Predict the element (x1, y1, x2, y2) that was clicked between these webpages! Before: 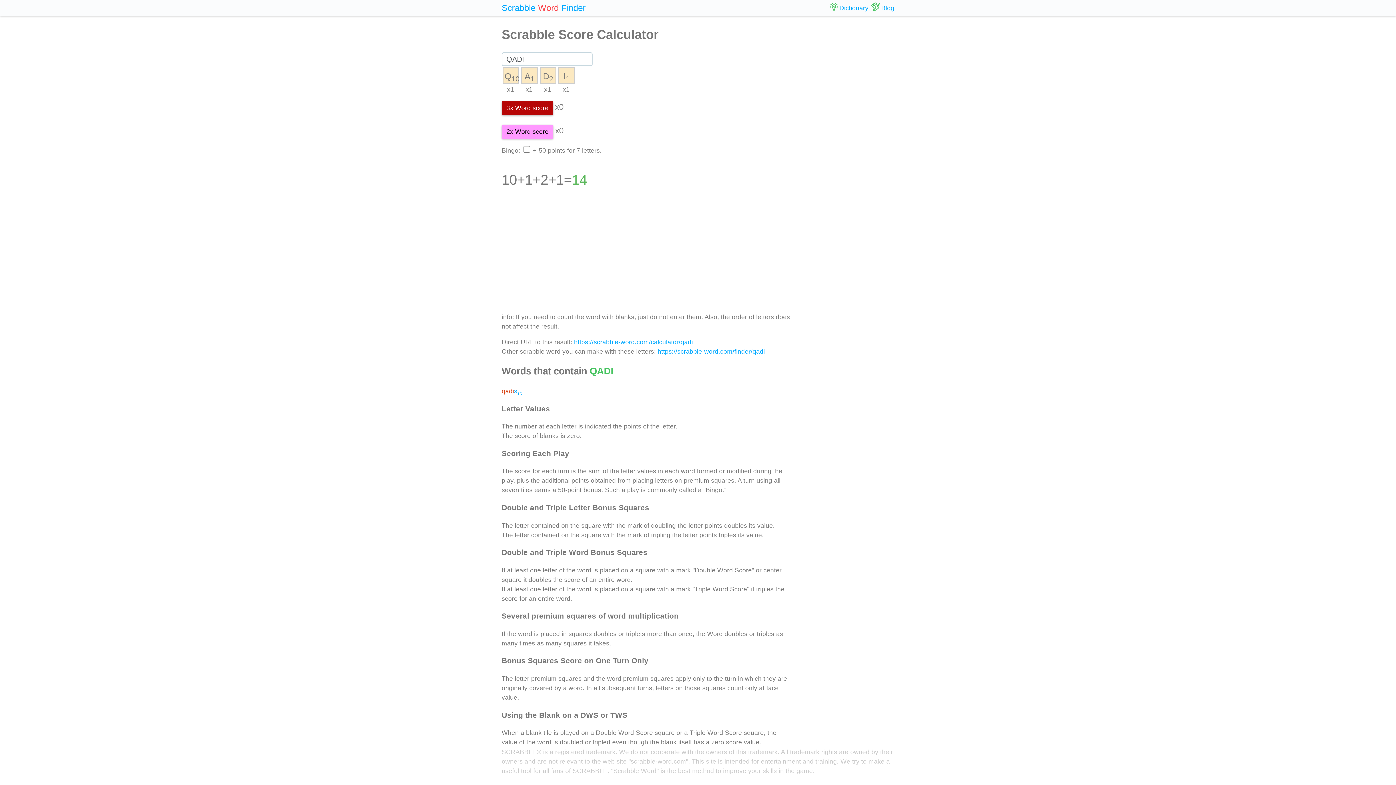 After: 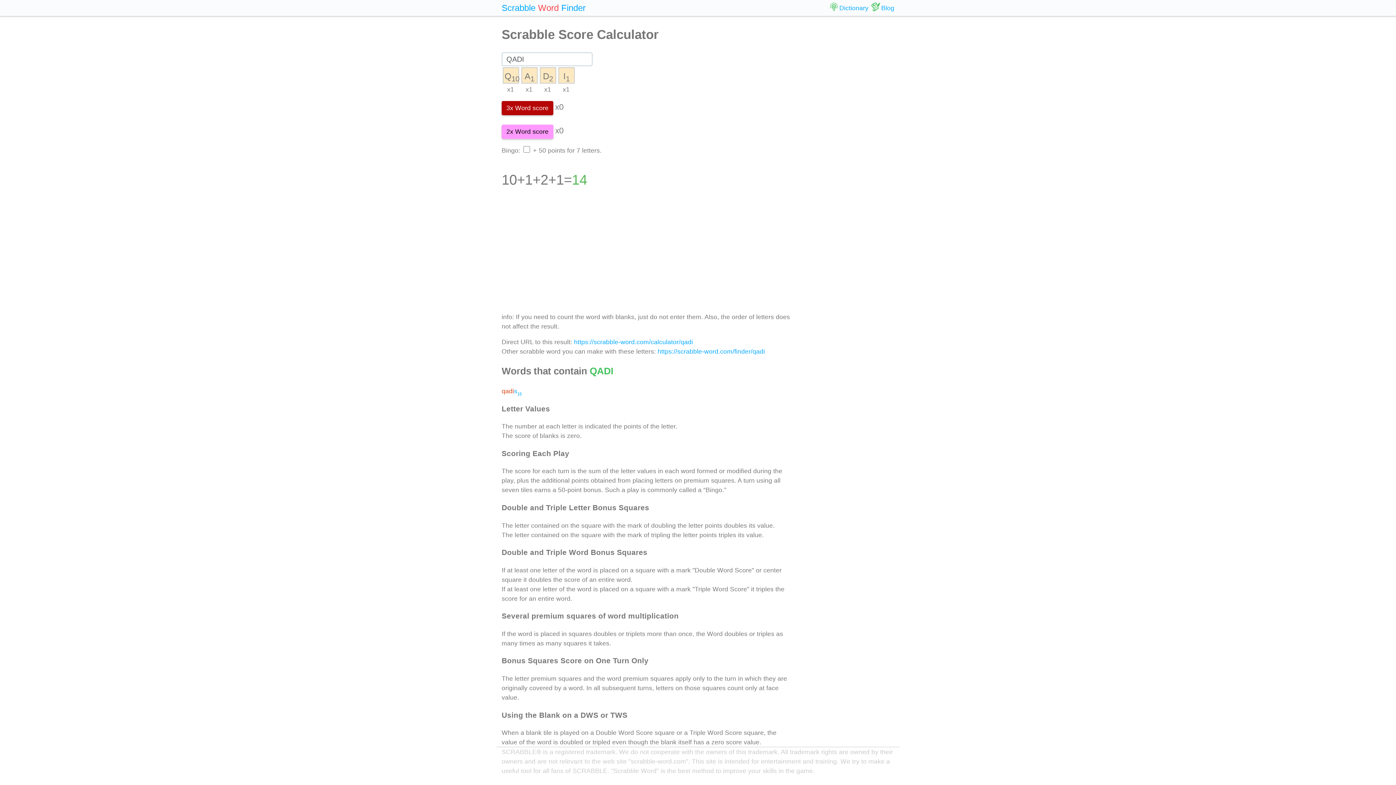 Action: bbox: (574, 338, 693, 345) label: https://scrabble-word.com/calculator/qadi